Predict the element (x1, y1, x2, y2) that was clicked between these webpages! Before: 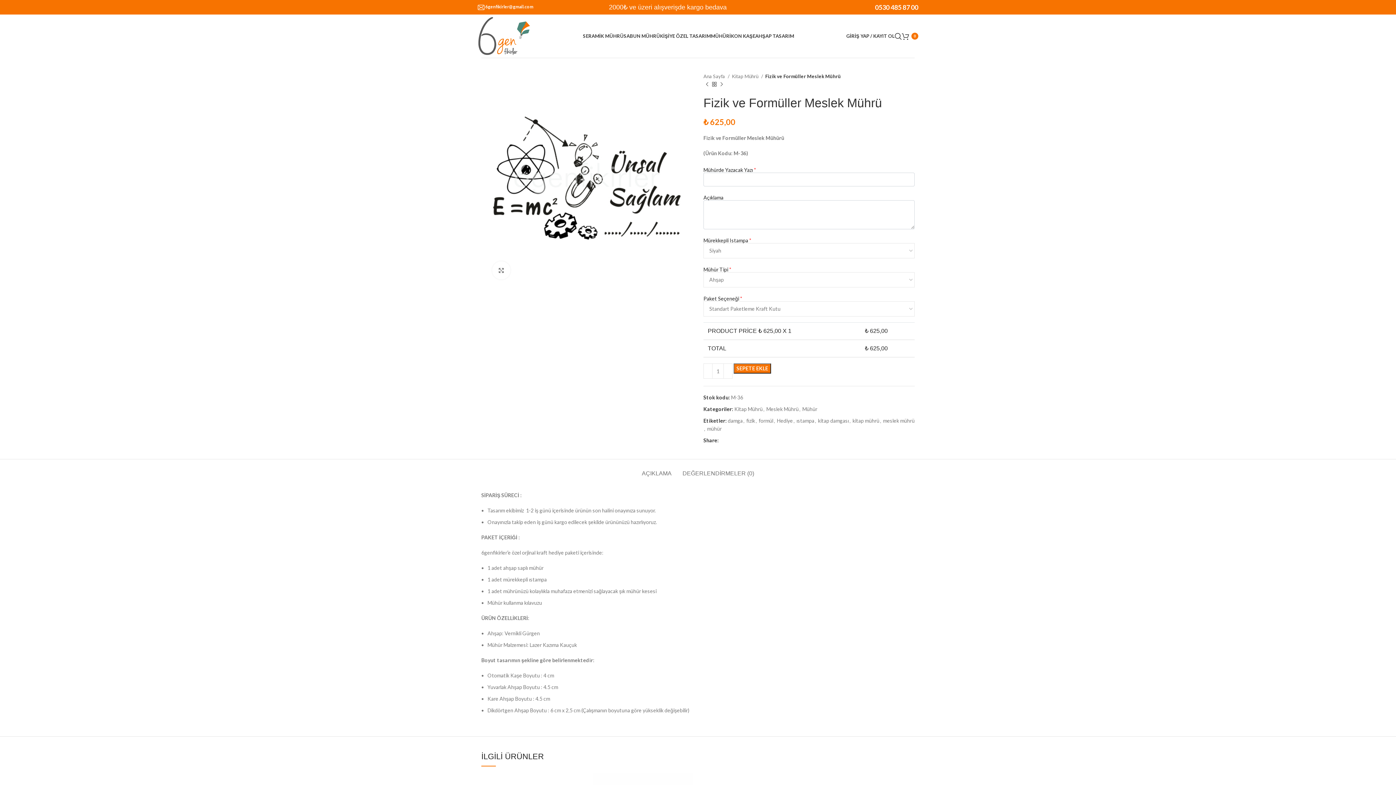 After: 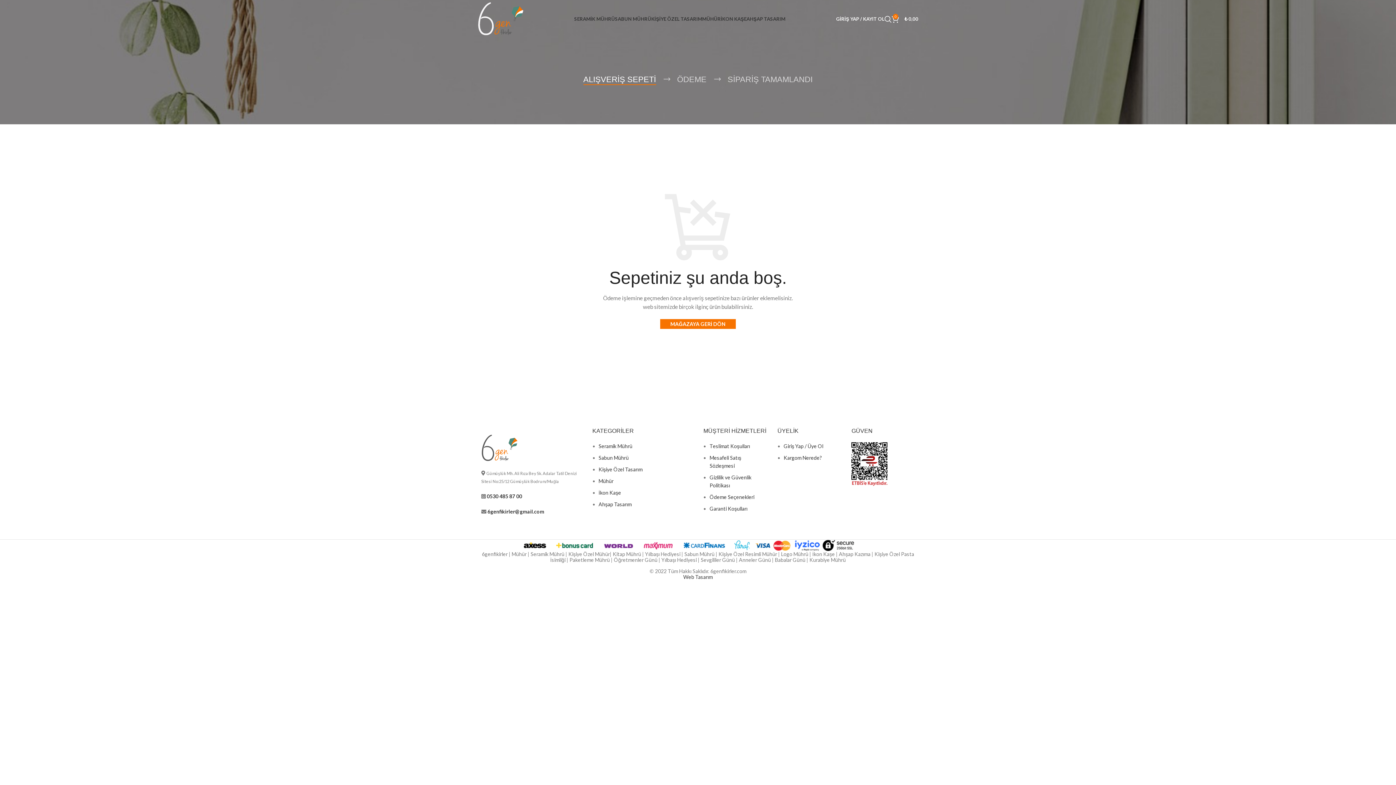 Action: label: SEPETE EKLE bbox: (733, 363, 771, 373)